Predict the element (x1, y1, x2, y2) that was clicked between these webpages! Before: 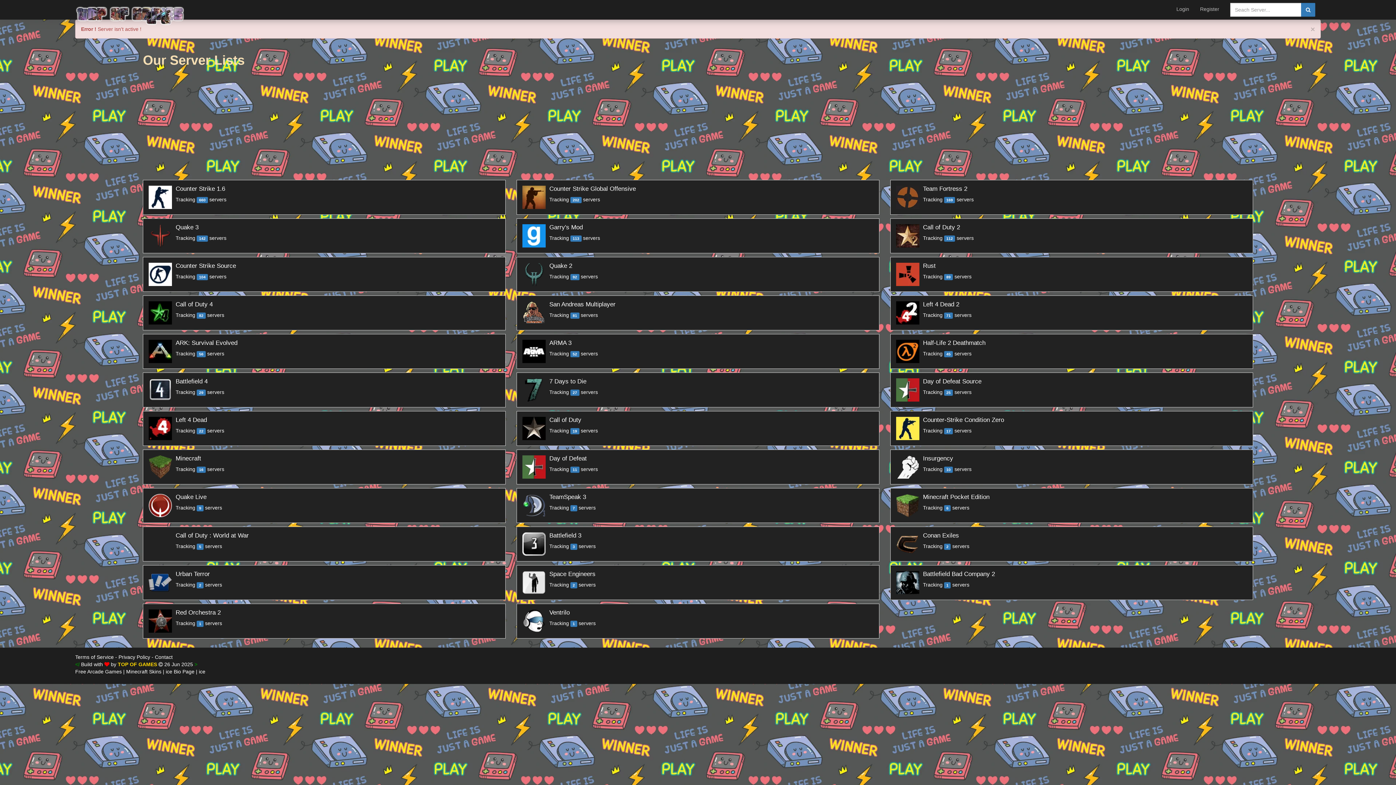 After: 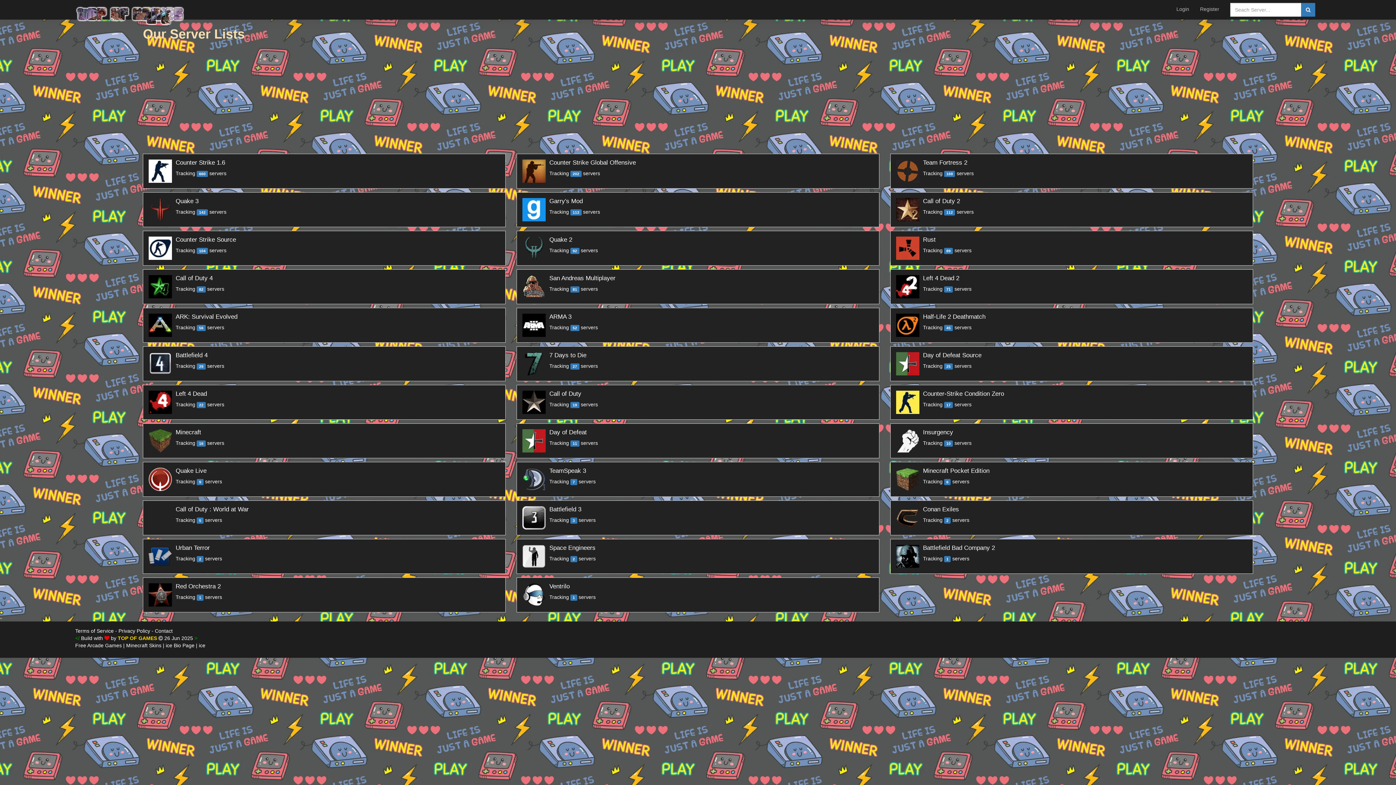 Action: bbox: (1310, 25, 1315, 33) label: ×